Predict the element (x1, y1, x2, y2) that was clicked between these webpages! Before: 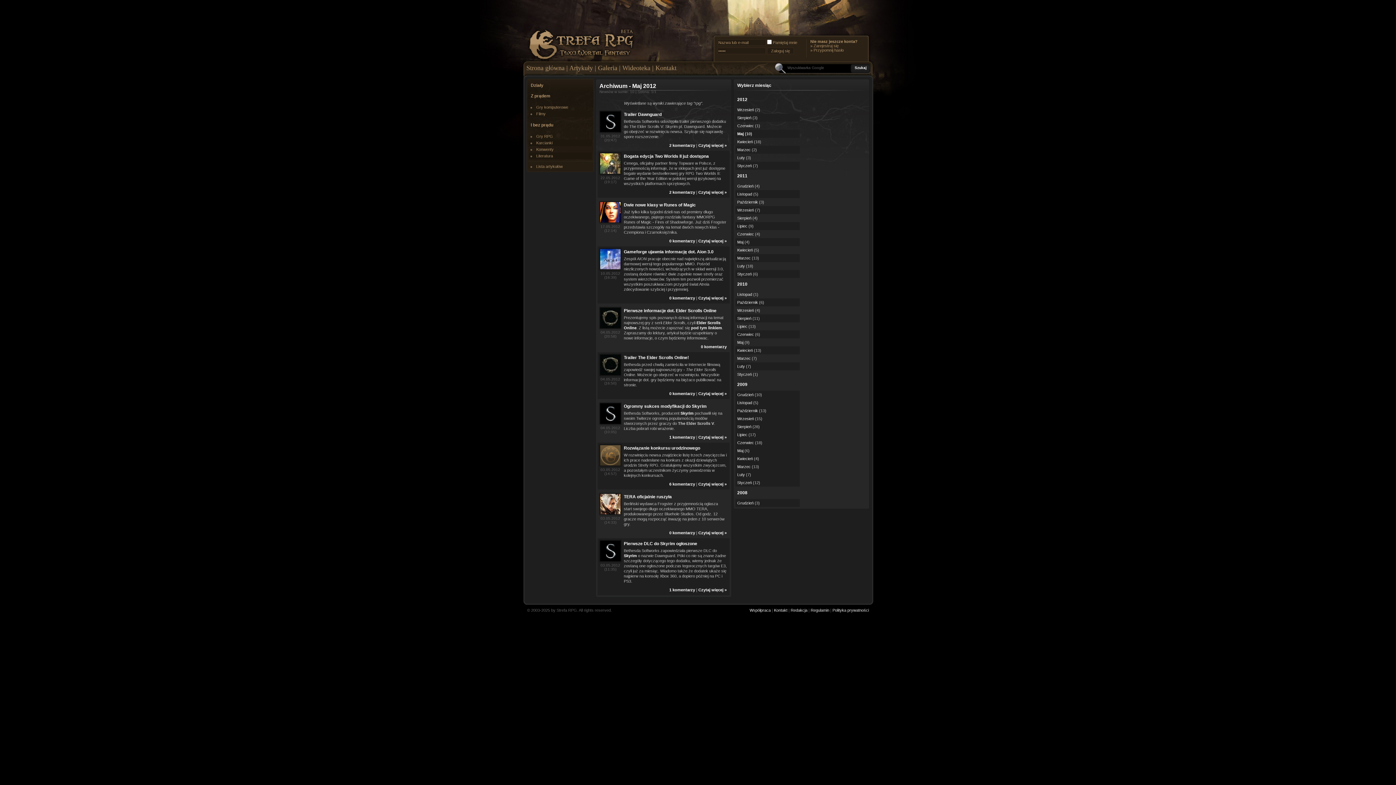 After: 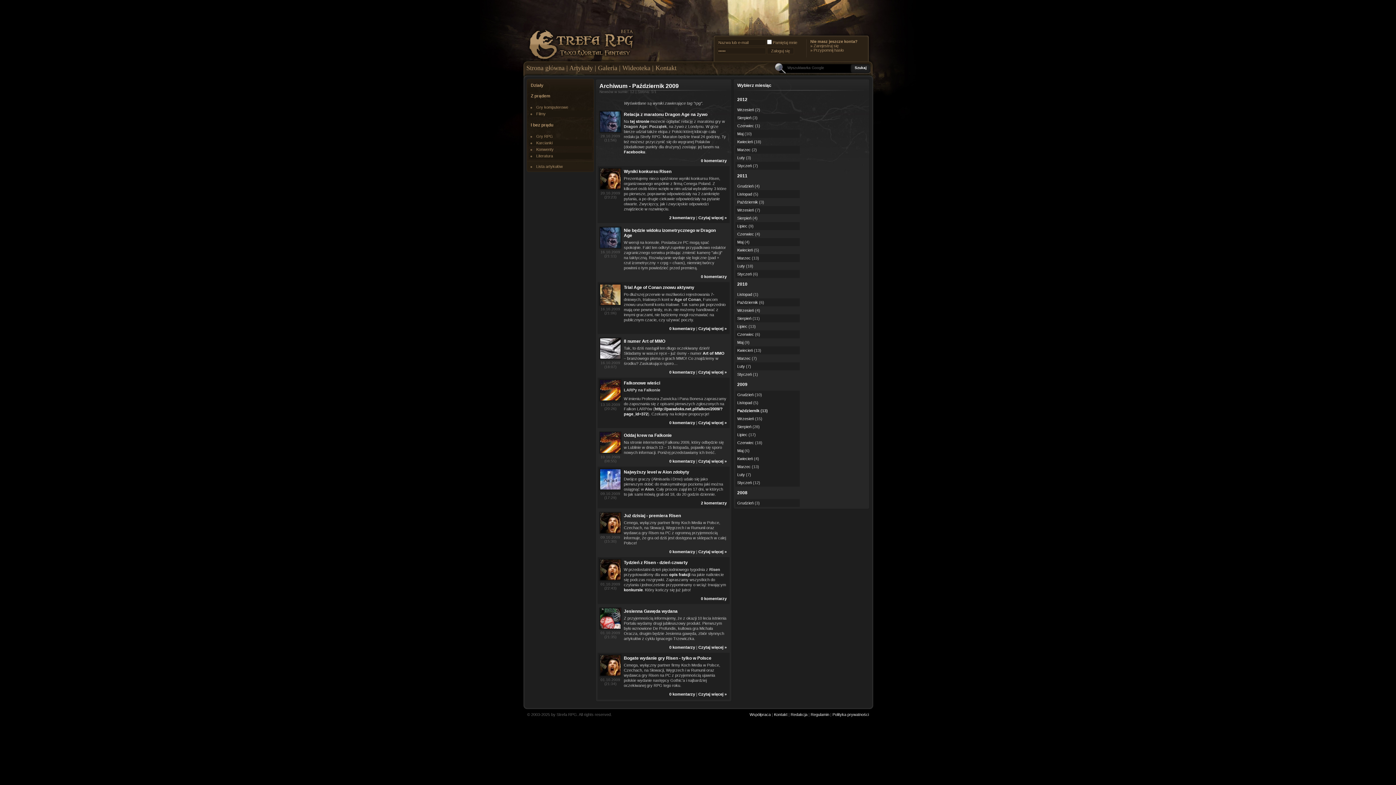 Action: label: Październik bbox: (737, 408, 758, 413)